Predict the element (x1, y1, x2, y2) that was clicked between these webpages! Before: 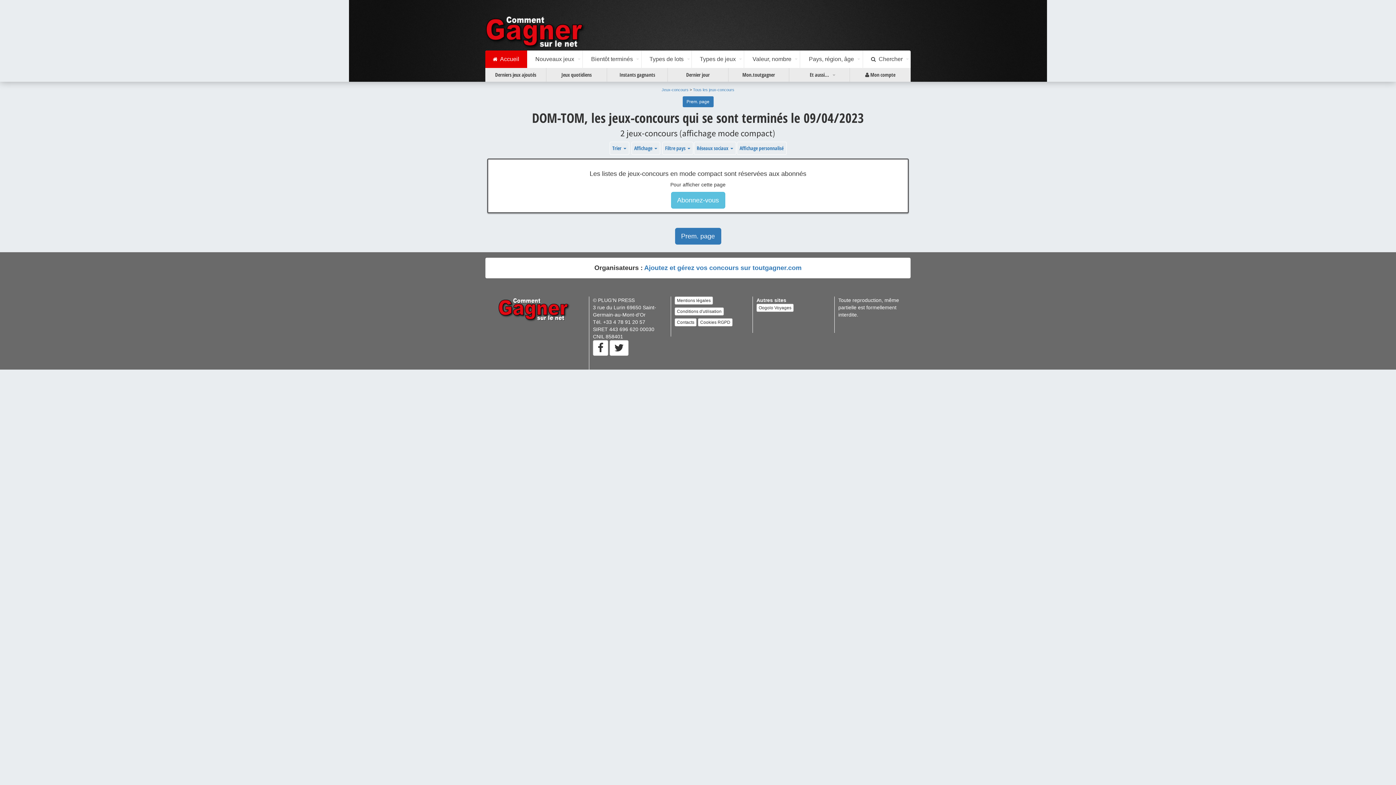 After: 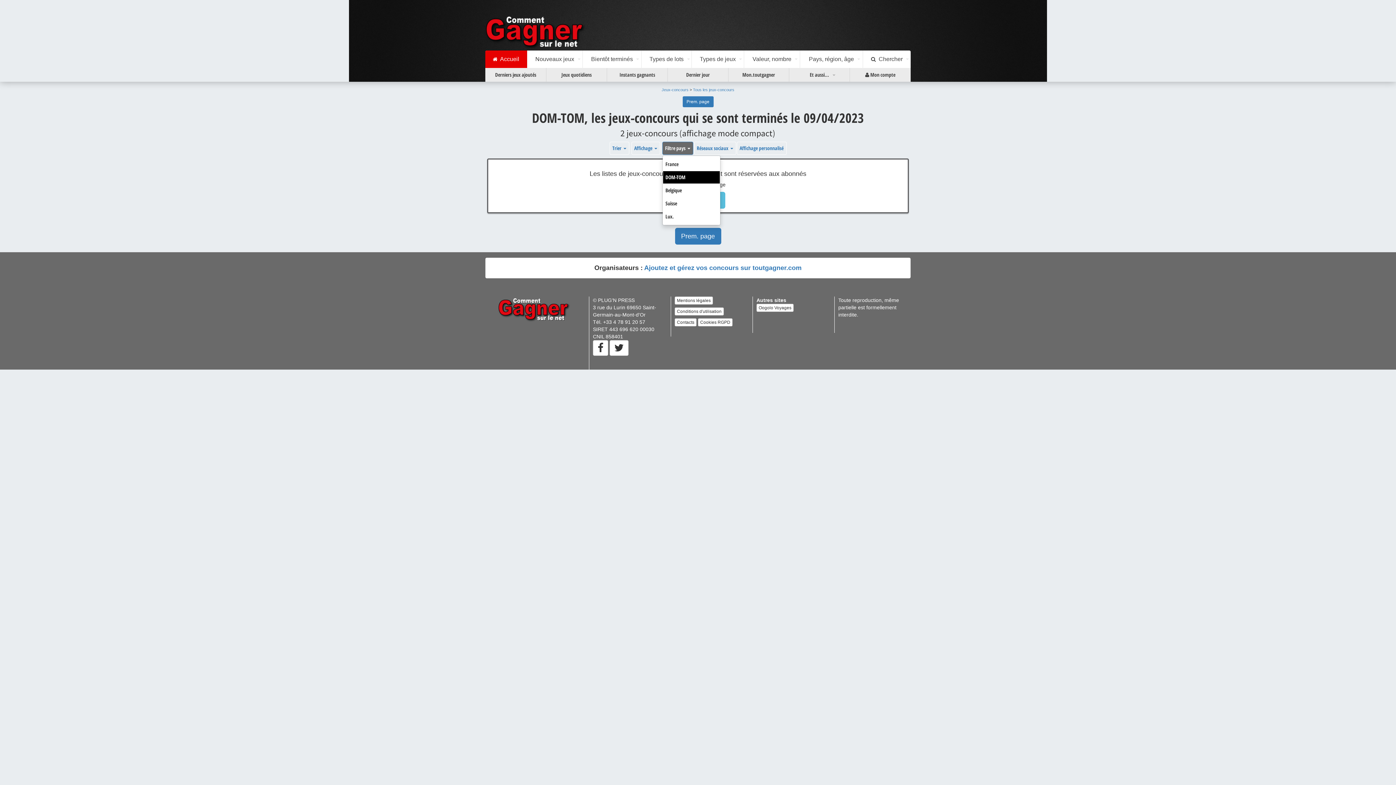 Action: bbox: (662, 141, 693, 154) label: Filtre pays 